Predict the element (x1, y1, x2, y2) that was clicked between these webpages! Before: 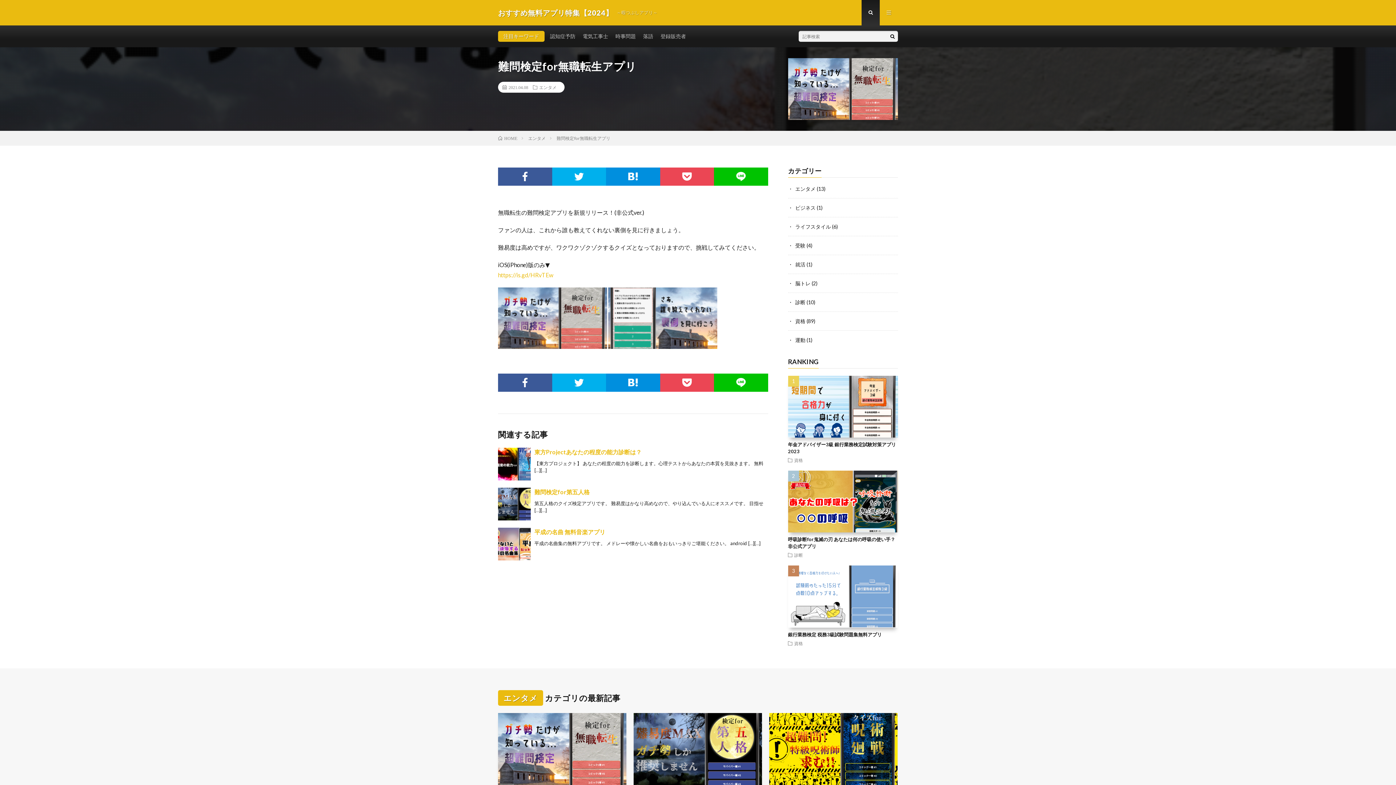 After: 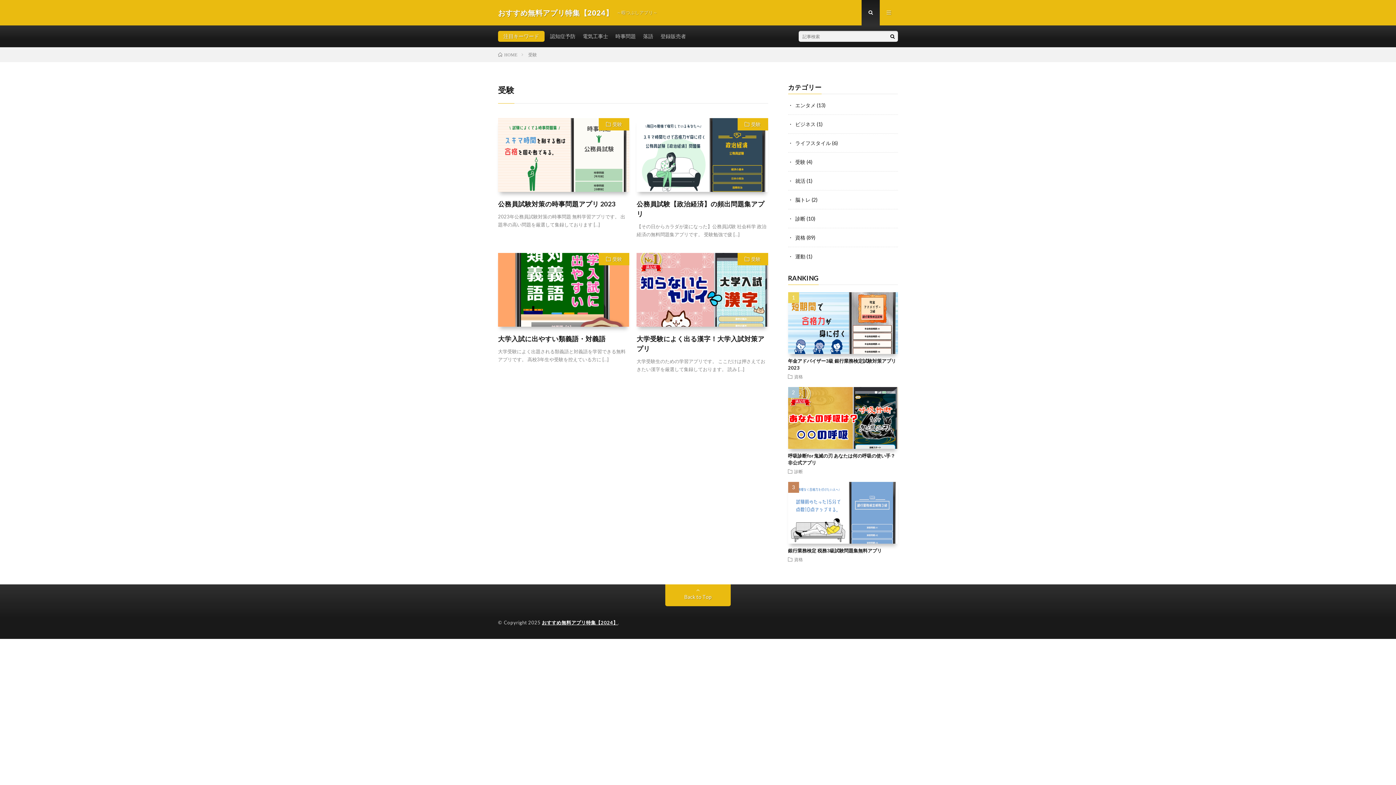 Action: label: 受験 bbox: (795, 242, 805, 248)